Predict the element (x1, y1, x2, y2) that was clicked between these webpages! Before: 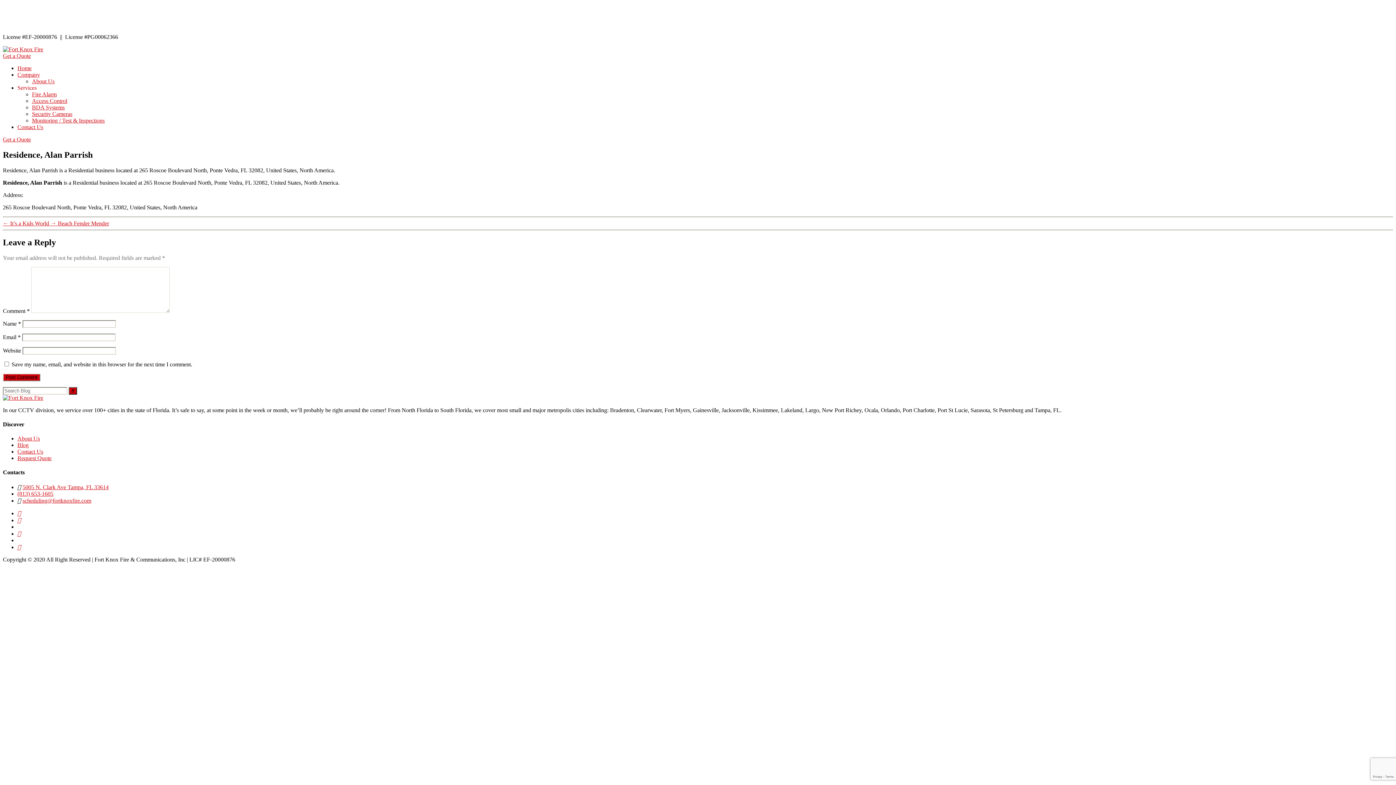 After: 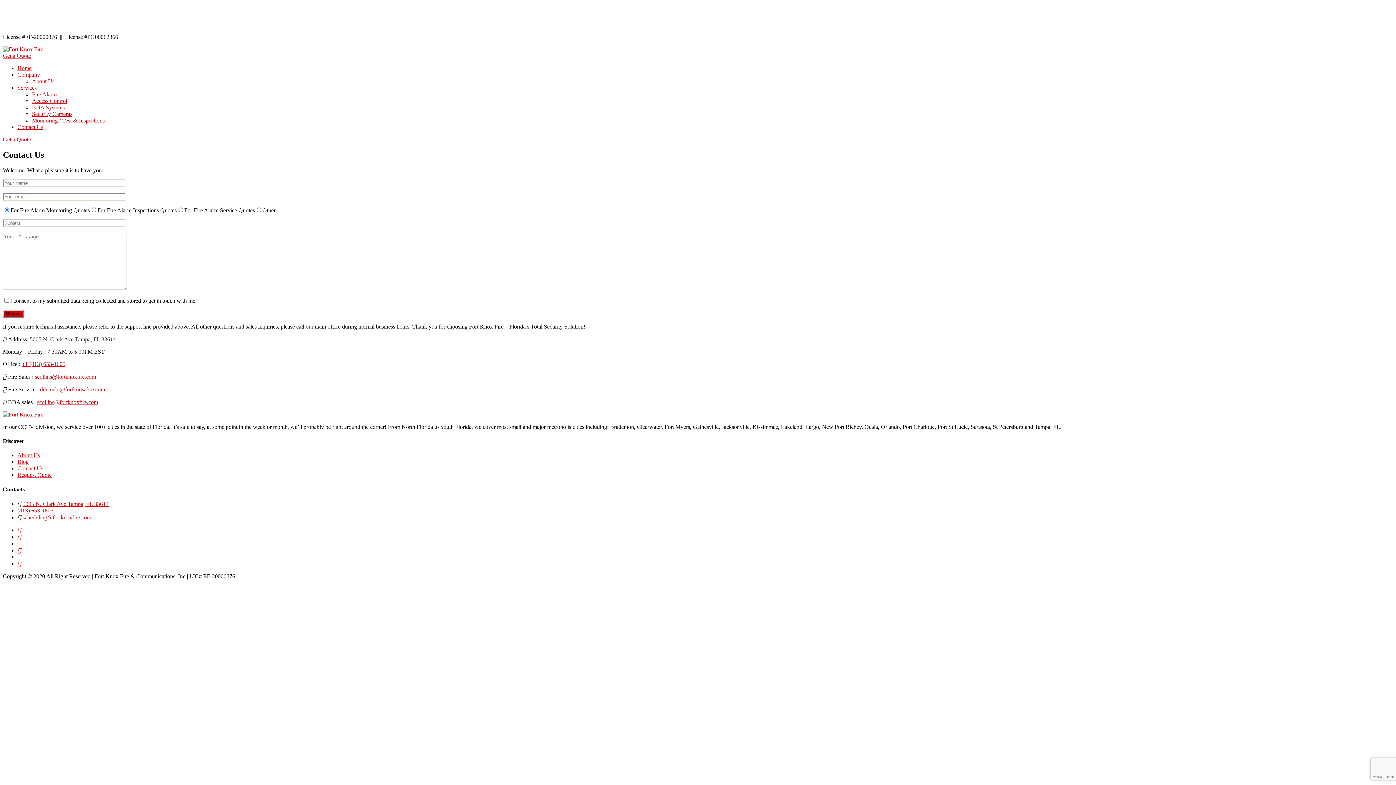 Action: bbox: (2, 136, 30, 142) label: Get a Quote